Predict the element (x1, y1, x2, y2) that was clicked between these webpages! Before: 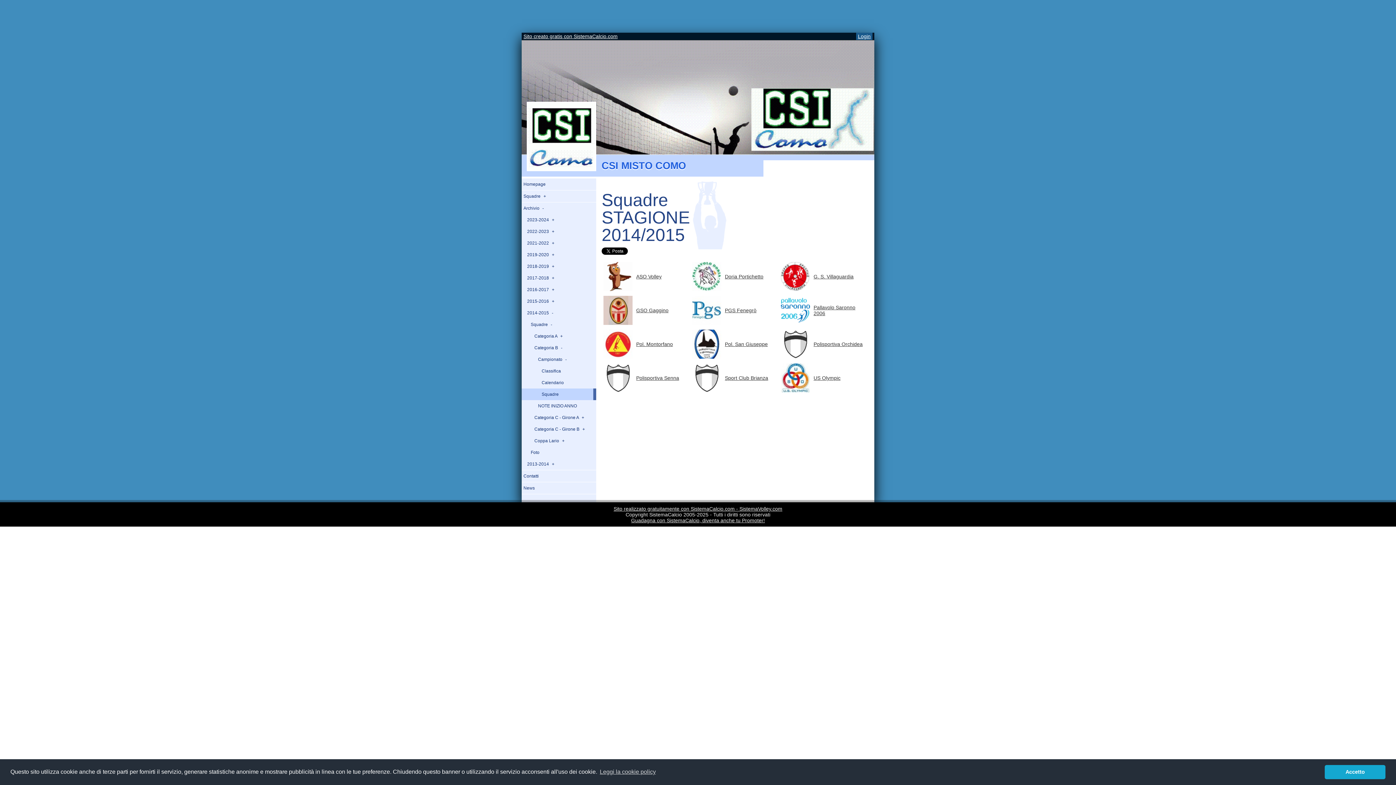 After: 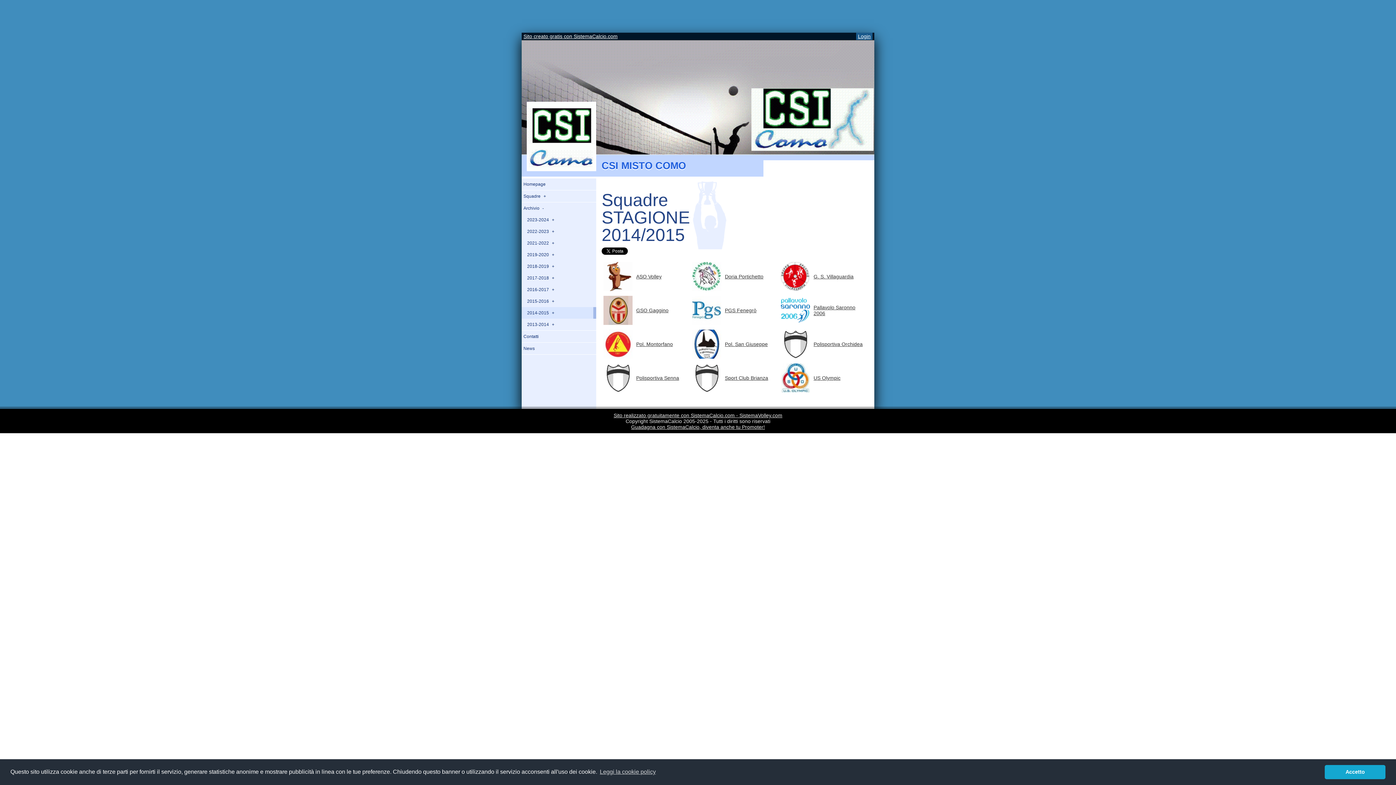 Action: label: 2014-2015 - bbox: (521, 307, 596, 318)